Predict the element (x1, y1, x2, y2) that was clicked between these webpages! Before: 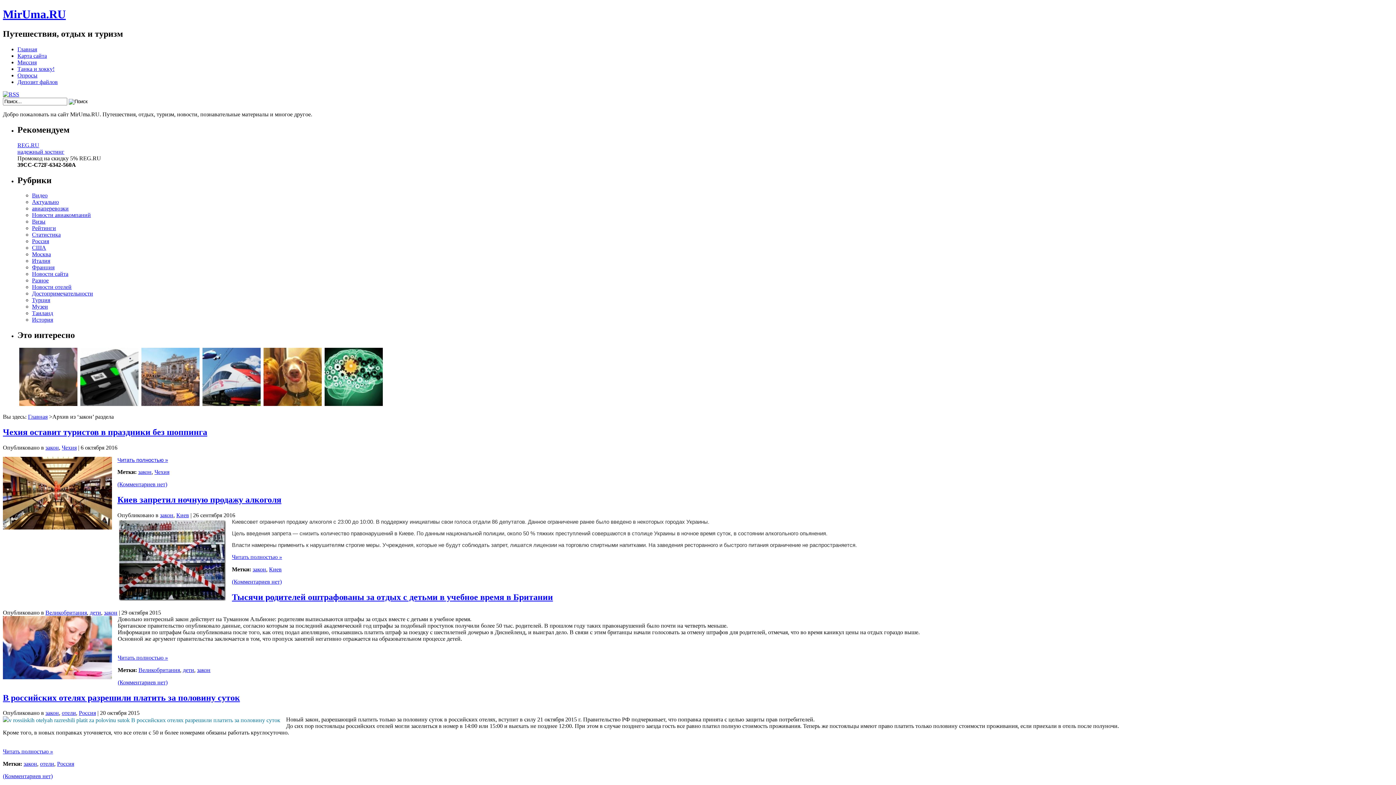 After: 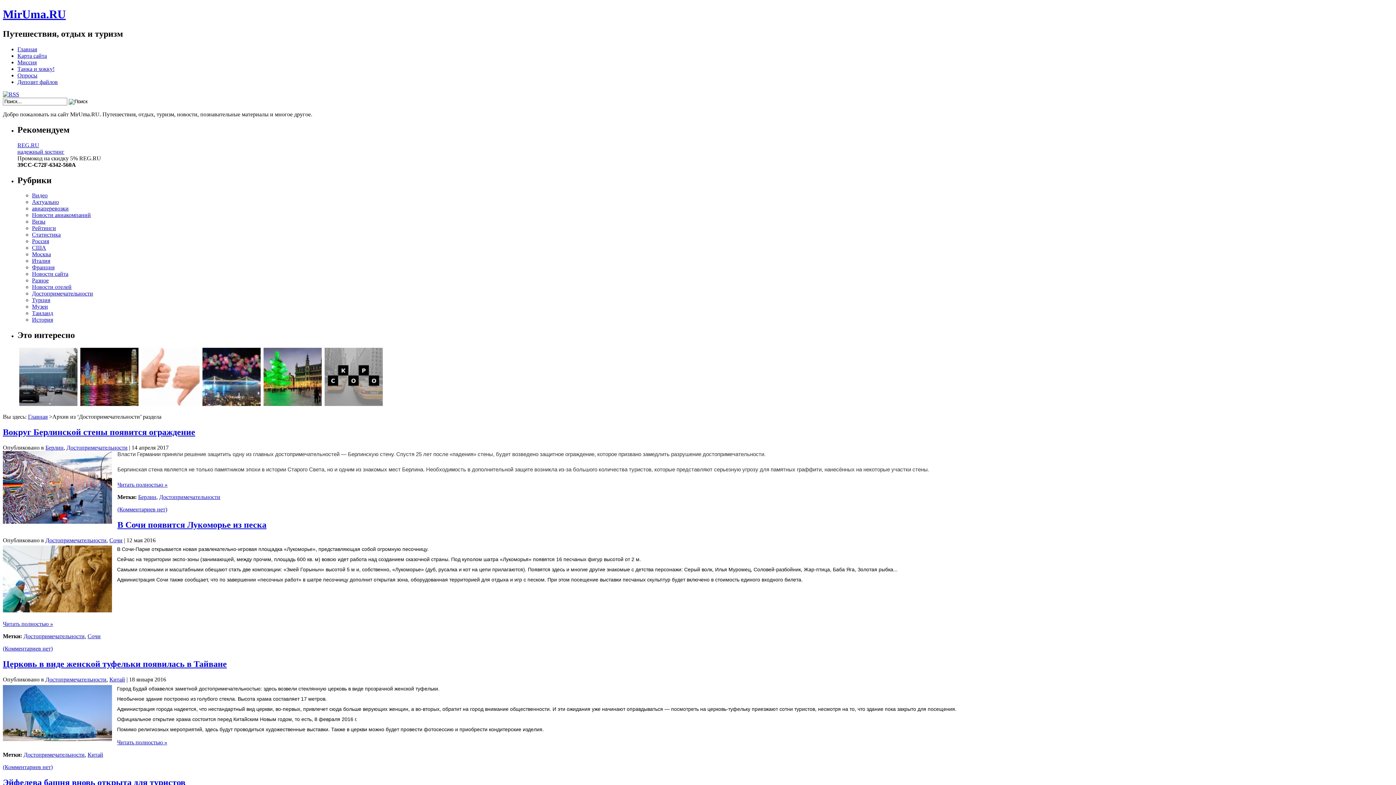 Action: bbox: (32, 290, 93, 296) label: Достопримечательности